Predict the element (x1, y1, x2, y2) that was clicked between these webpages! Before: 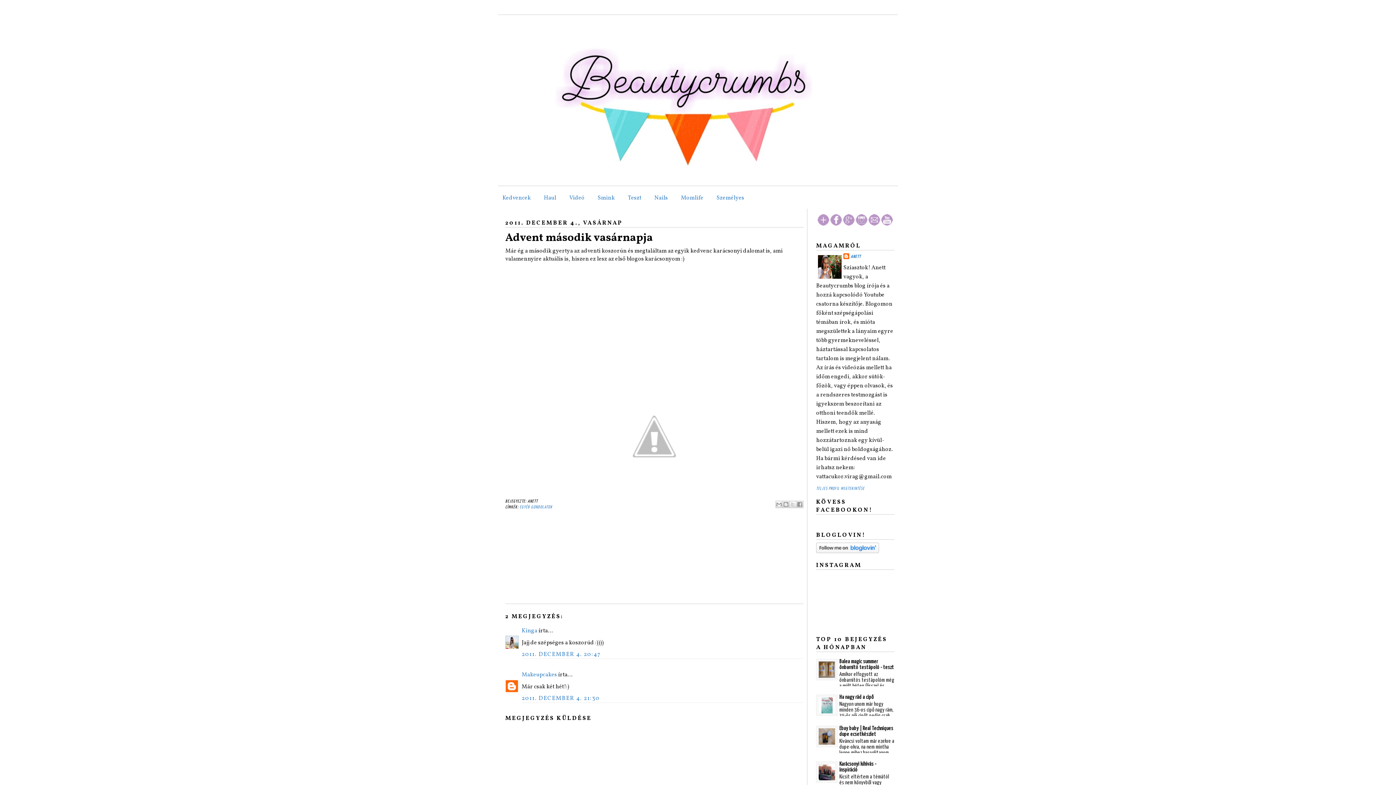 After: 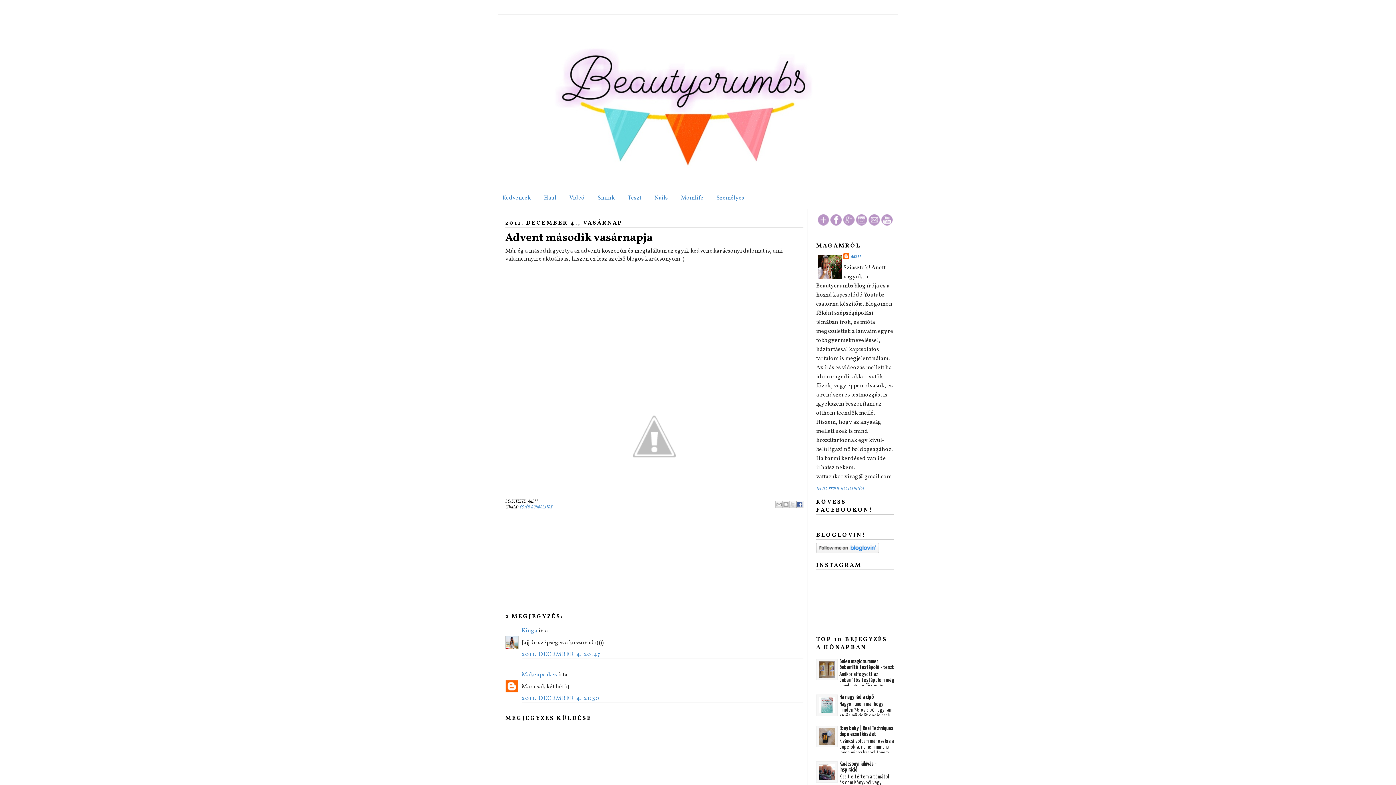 Action: label: MEGOSZTÁS A FACEBOOKON bbox: (796, 501, 803, 508)